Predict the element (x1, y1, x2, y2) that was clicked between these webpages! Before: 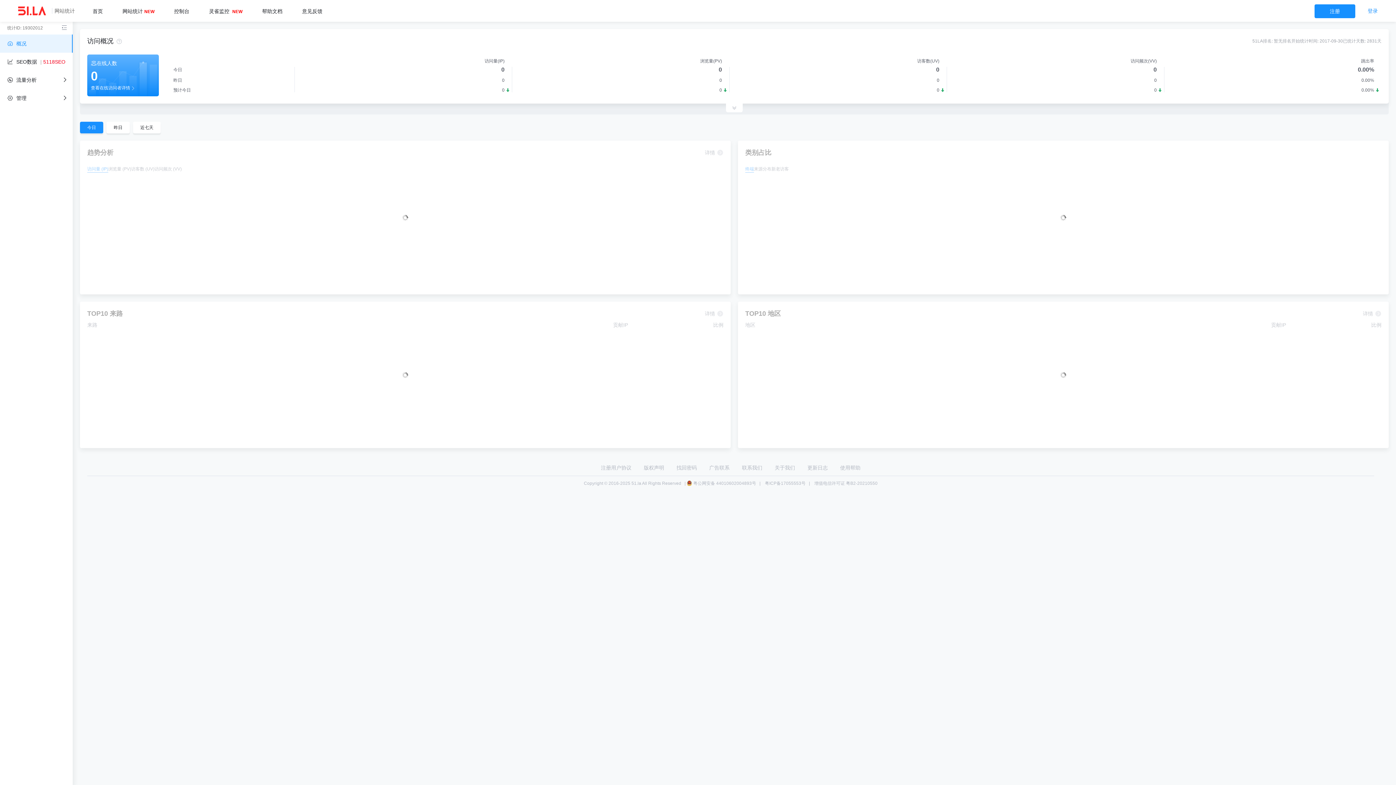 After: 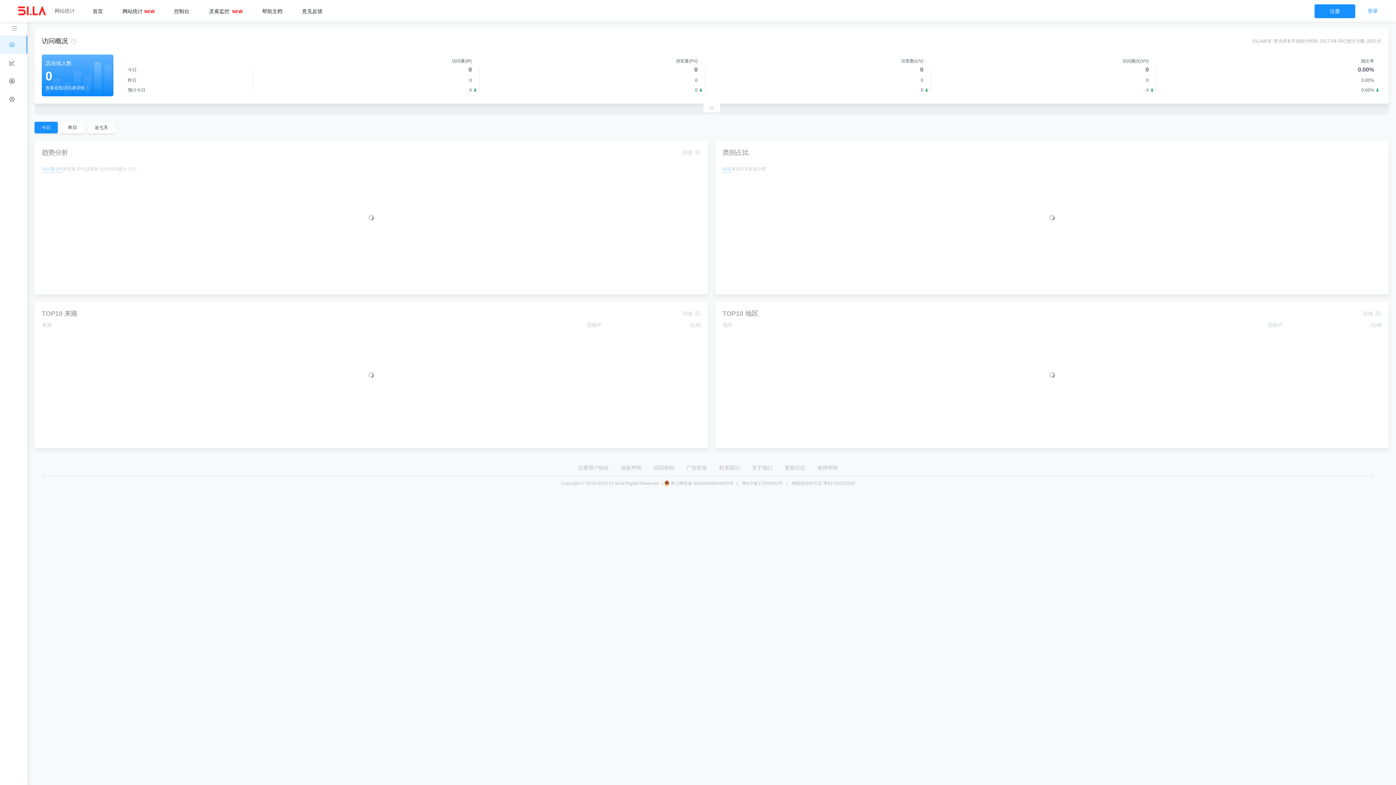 Action: bbox: (61, 24, 67, 32)